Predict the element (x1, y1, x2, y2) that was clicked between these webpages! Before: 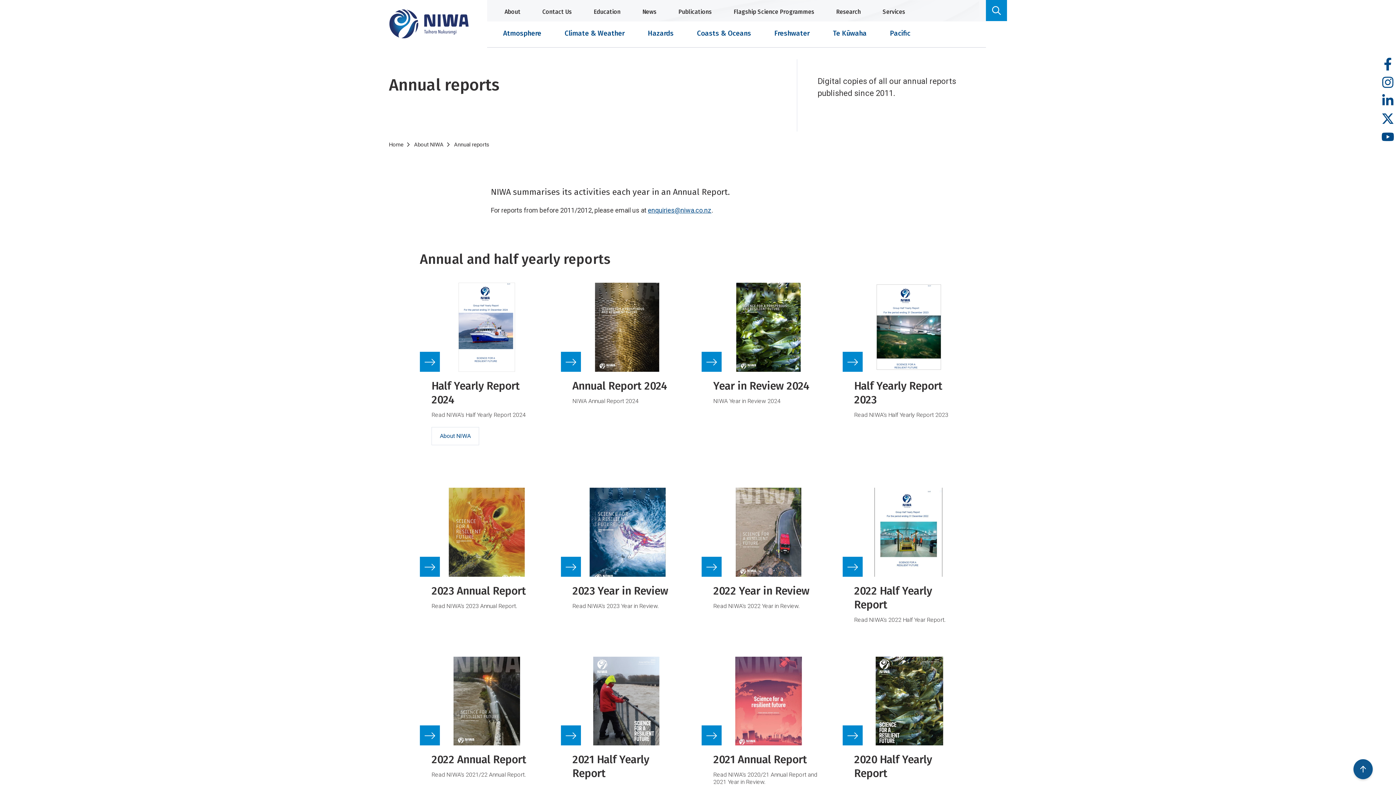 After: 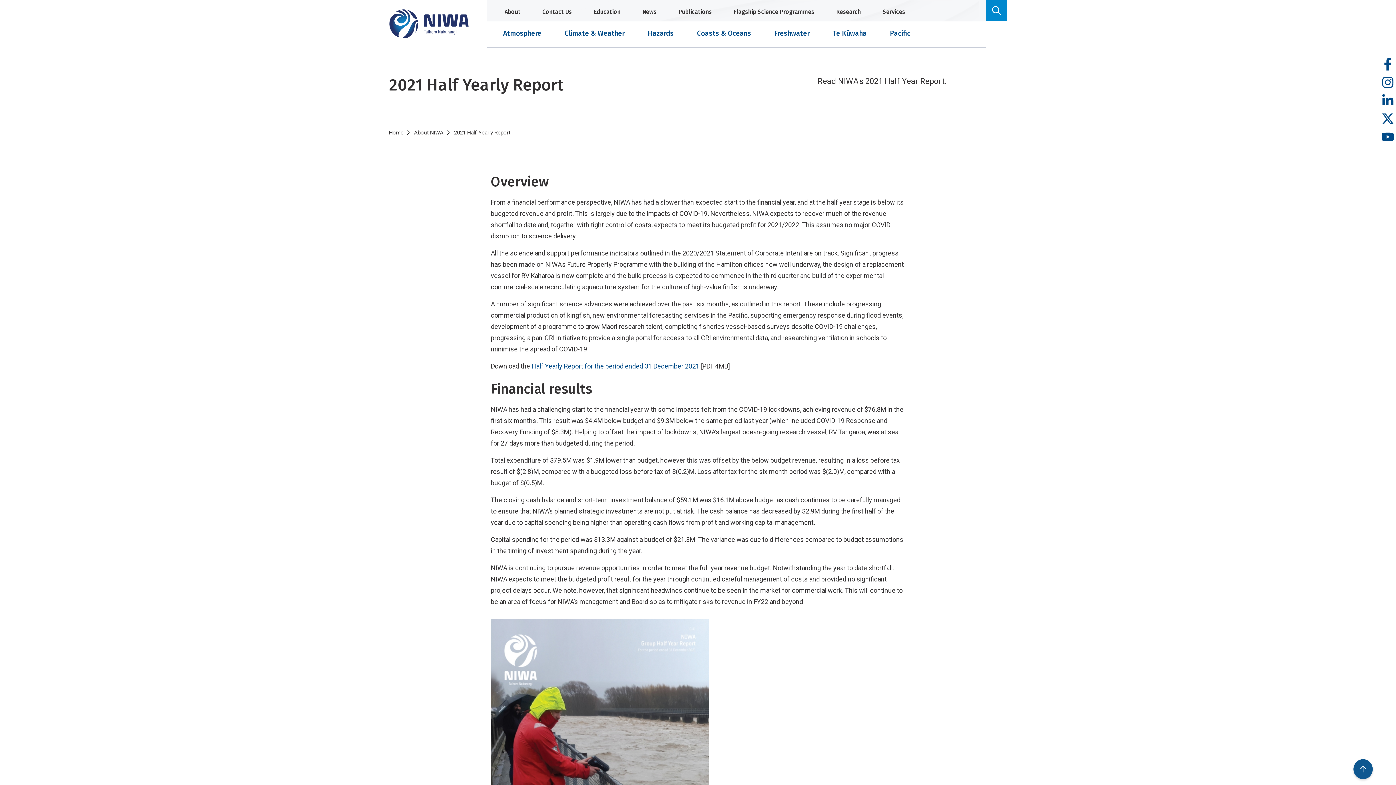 Action: label: Link to source page bbox: (560, 656, 694, 801)